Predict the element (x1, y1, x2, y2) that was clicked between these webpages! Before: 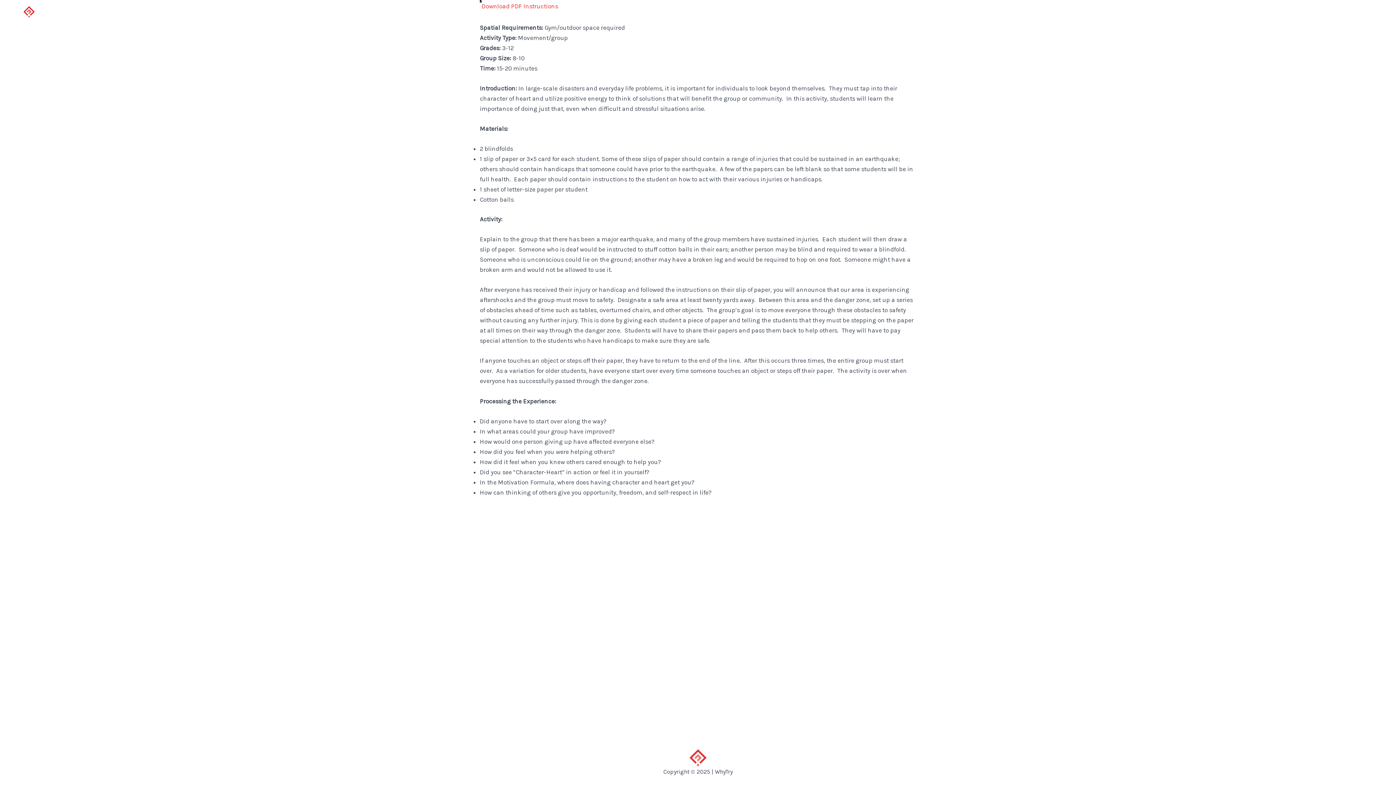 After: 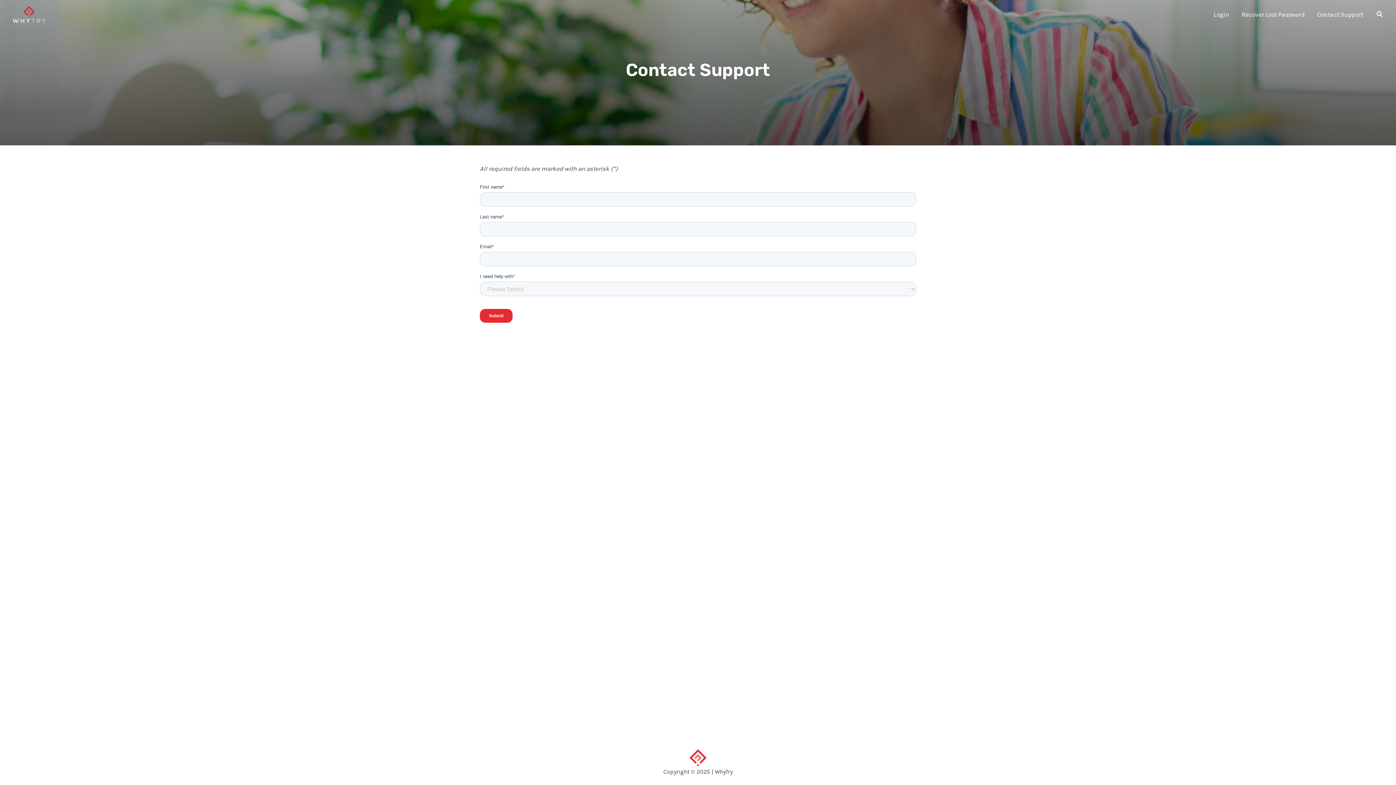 Action: label: Contact Support bbox: (1311, 0, 1369, 29)